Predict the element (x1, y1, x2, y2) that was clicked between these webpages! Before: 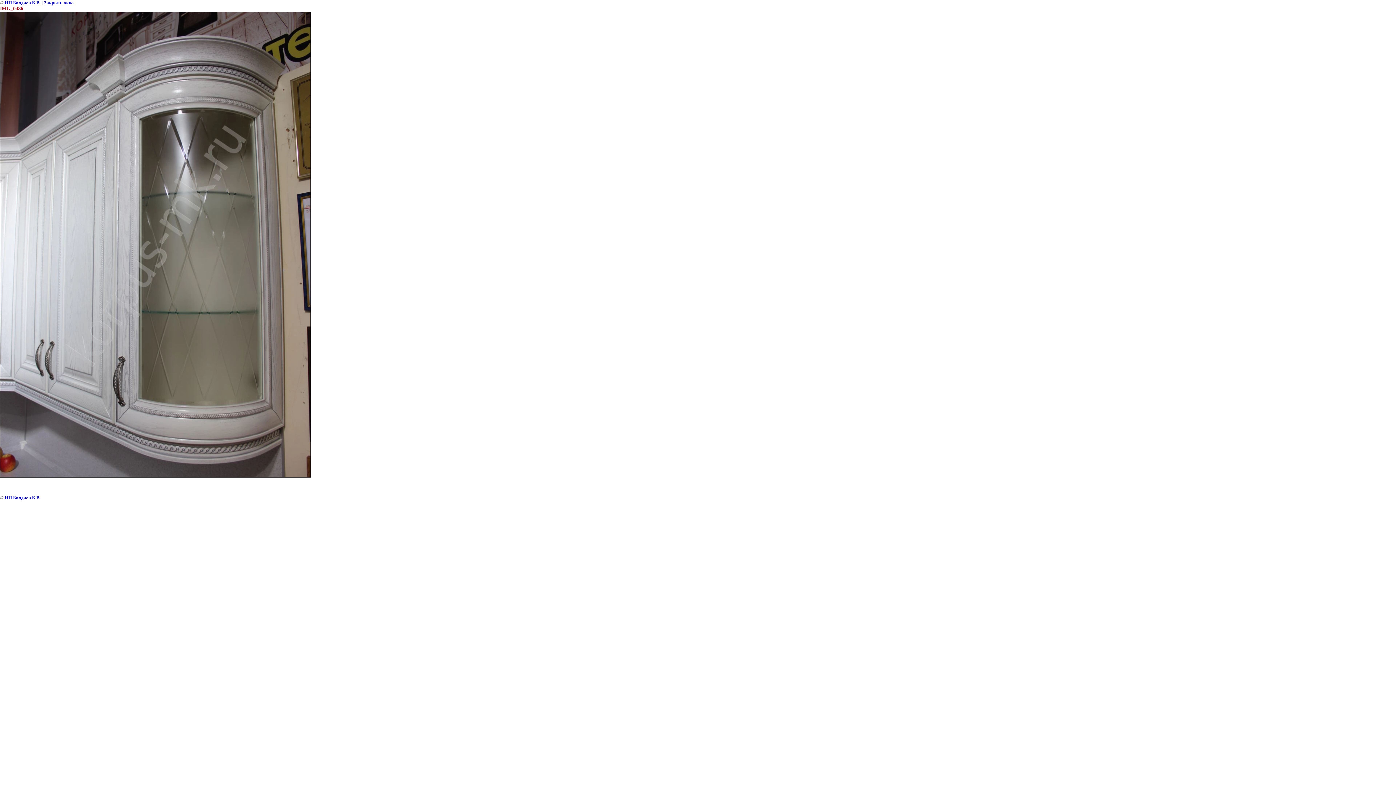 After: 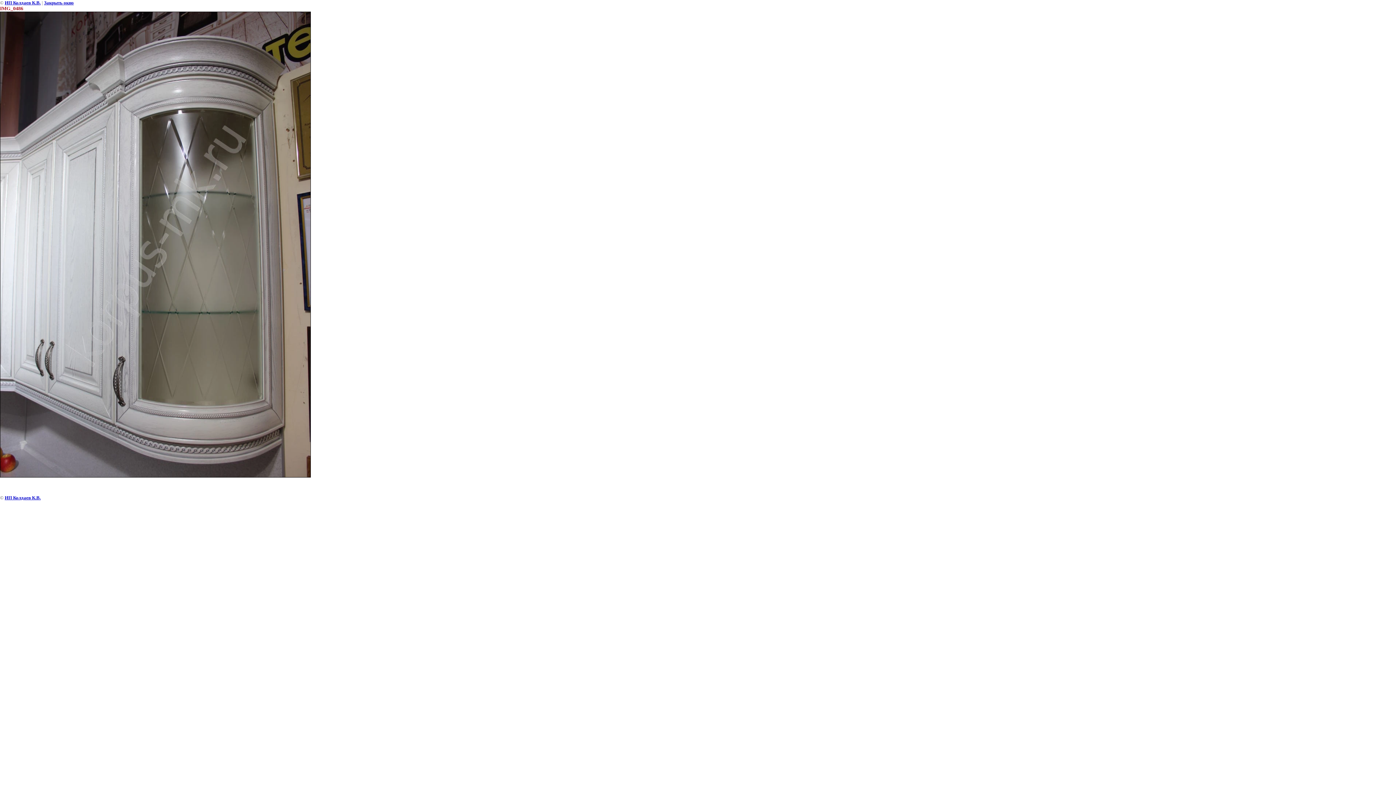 Action: bbox: (44, 0, 73, 5) label: Закрыть окно